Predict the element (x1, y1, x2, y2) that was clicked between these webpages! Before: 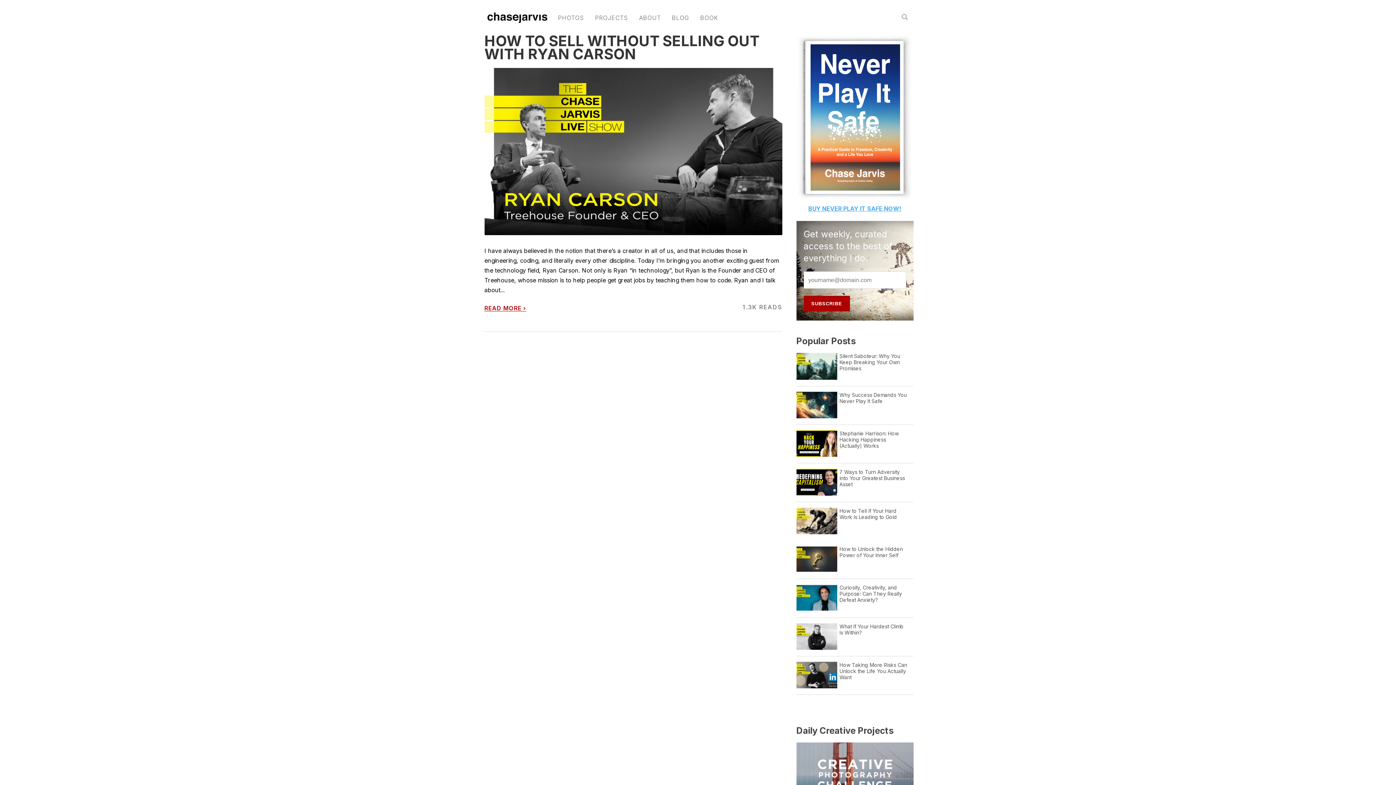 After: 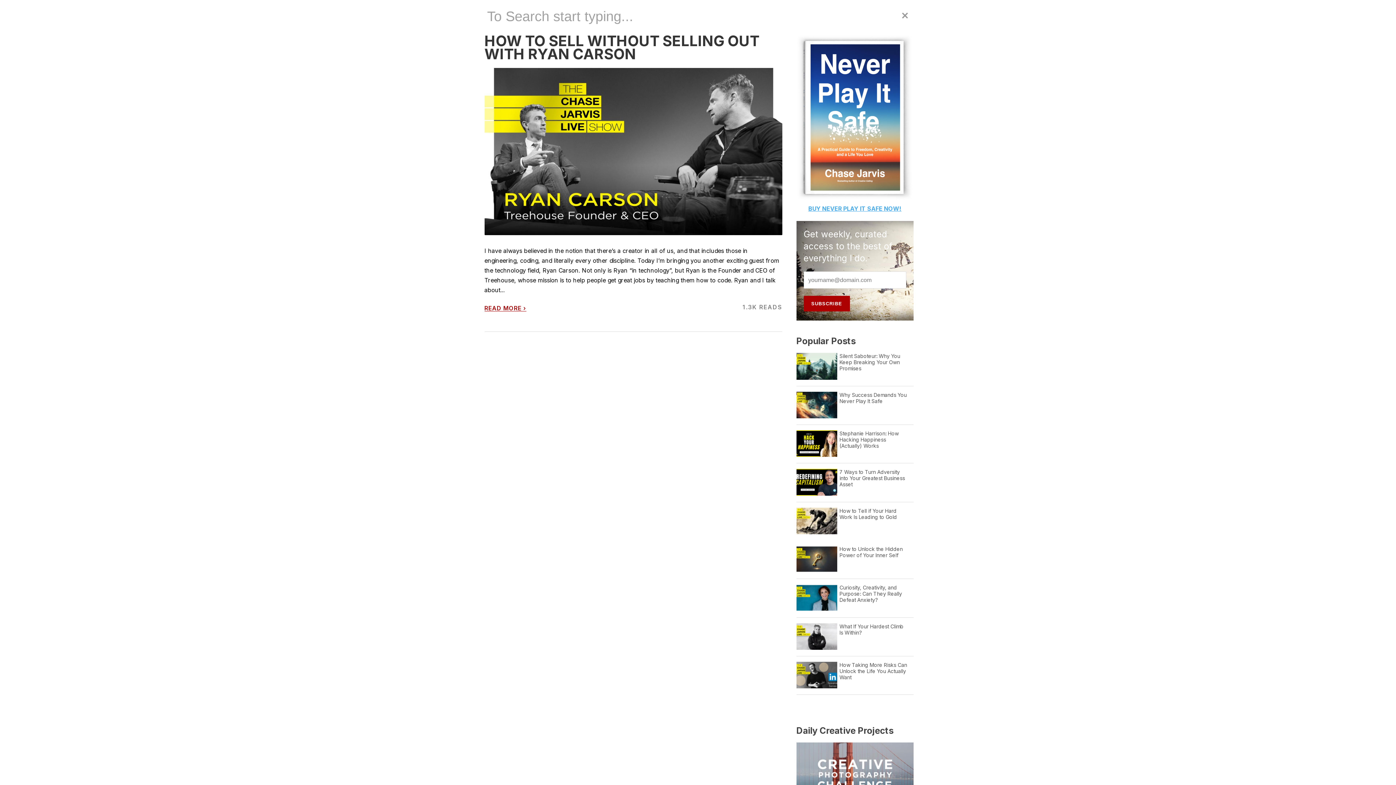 Action: bbox: (900, 1, 909, 34)